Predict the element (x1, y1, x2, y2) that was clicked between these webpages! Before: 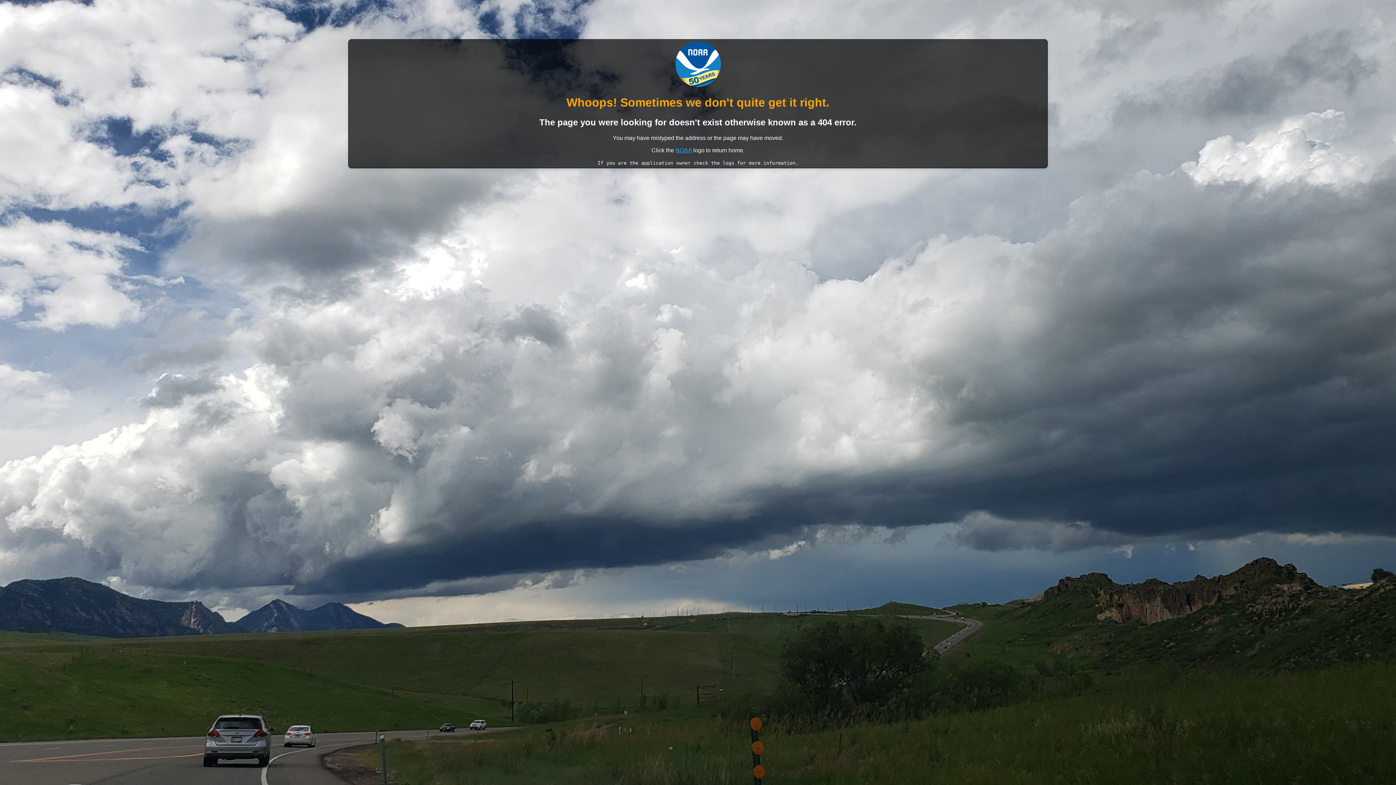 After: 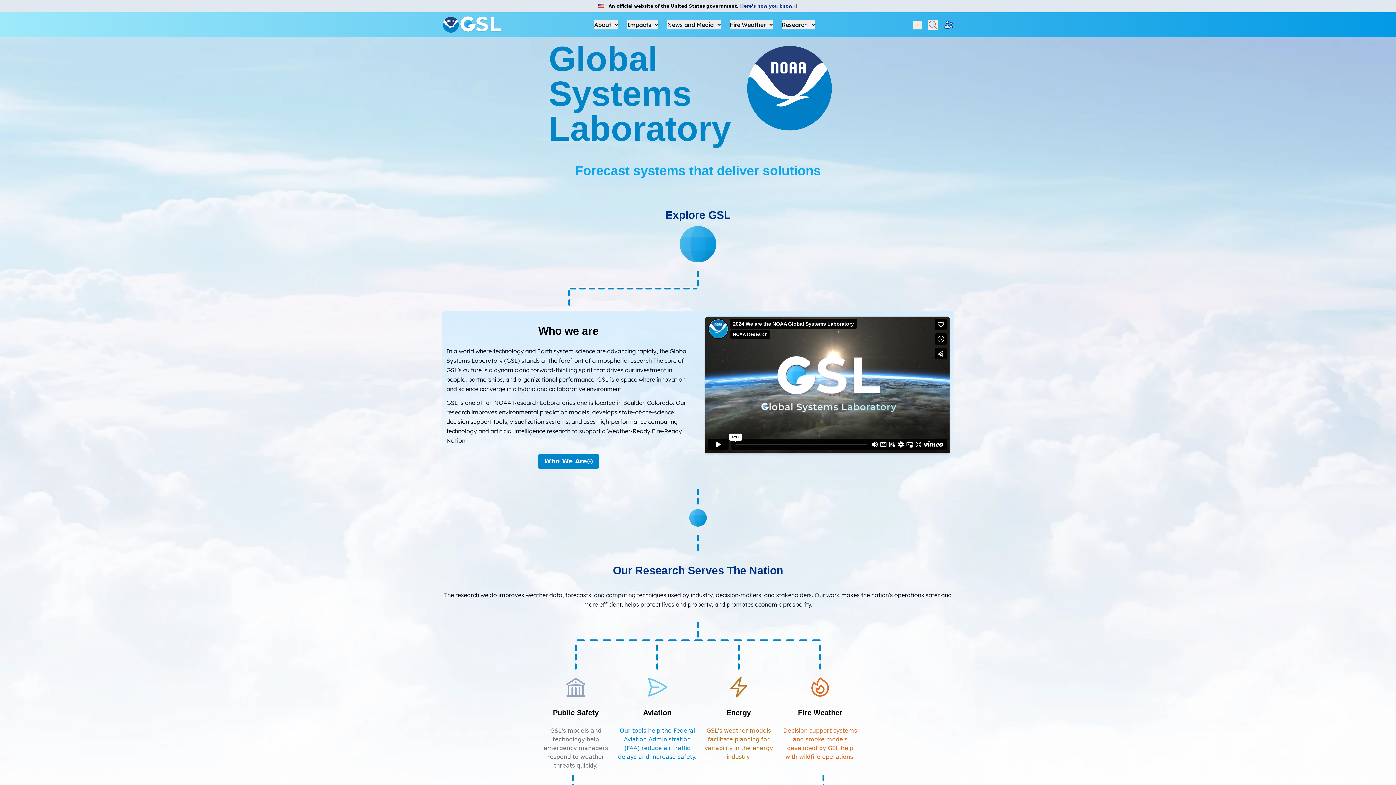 Action: label: NOAA bbox: (675, 147, 692, 153)